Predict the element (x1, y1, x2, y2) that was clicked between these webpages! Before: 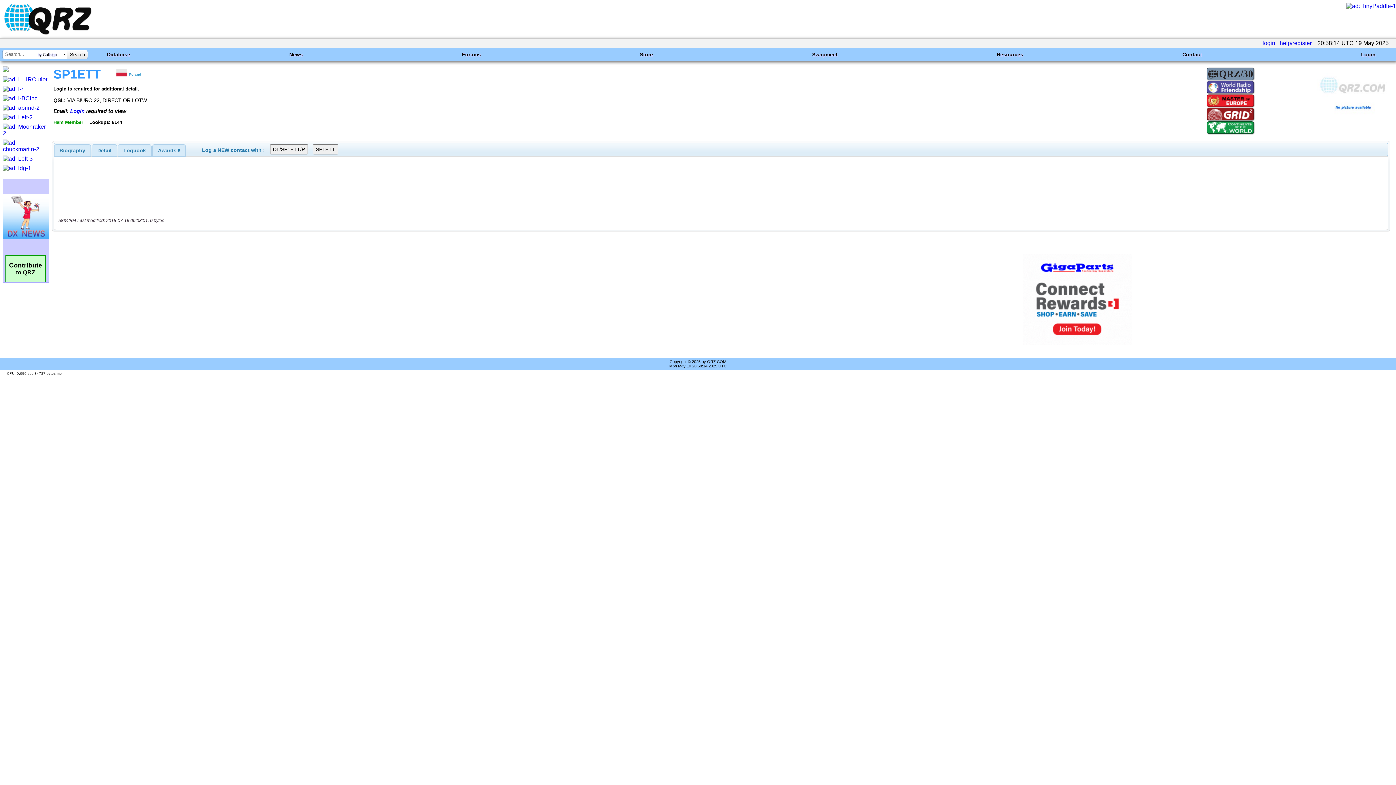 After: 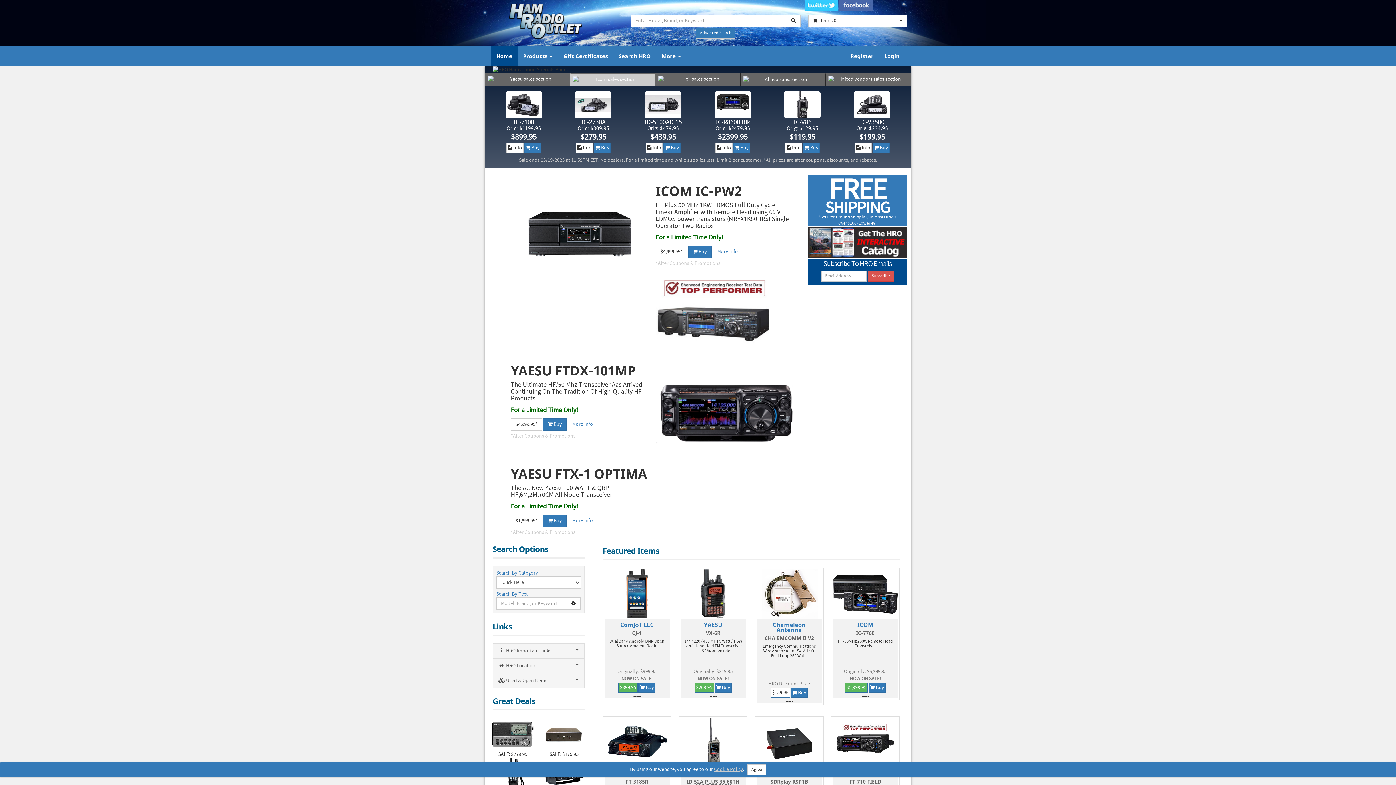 Action: bbox: (2, 76, 47, 82)